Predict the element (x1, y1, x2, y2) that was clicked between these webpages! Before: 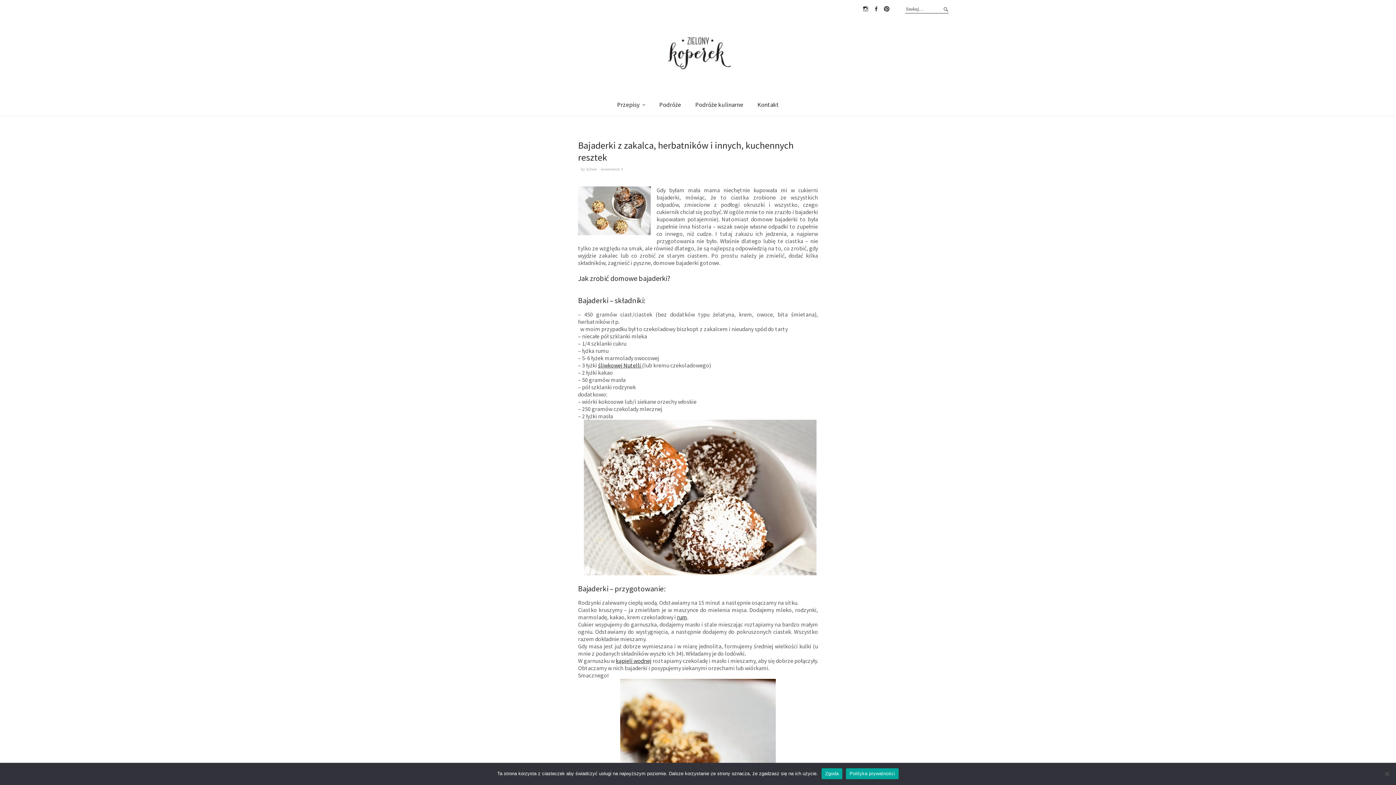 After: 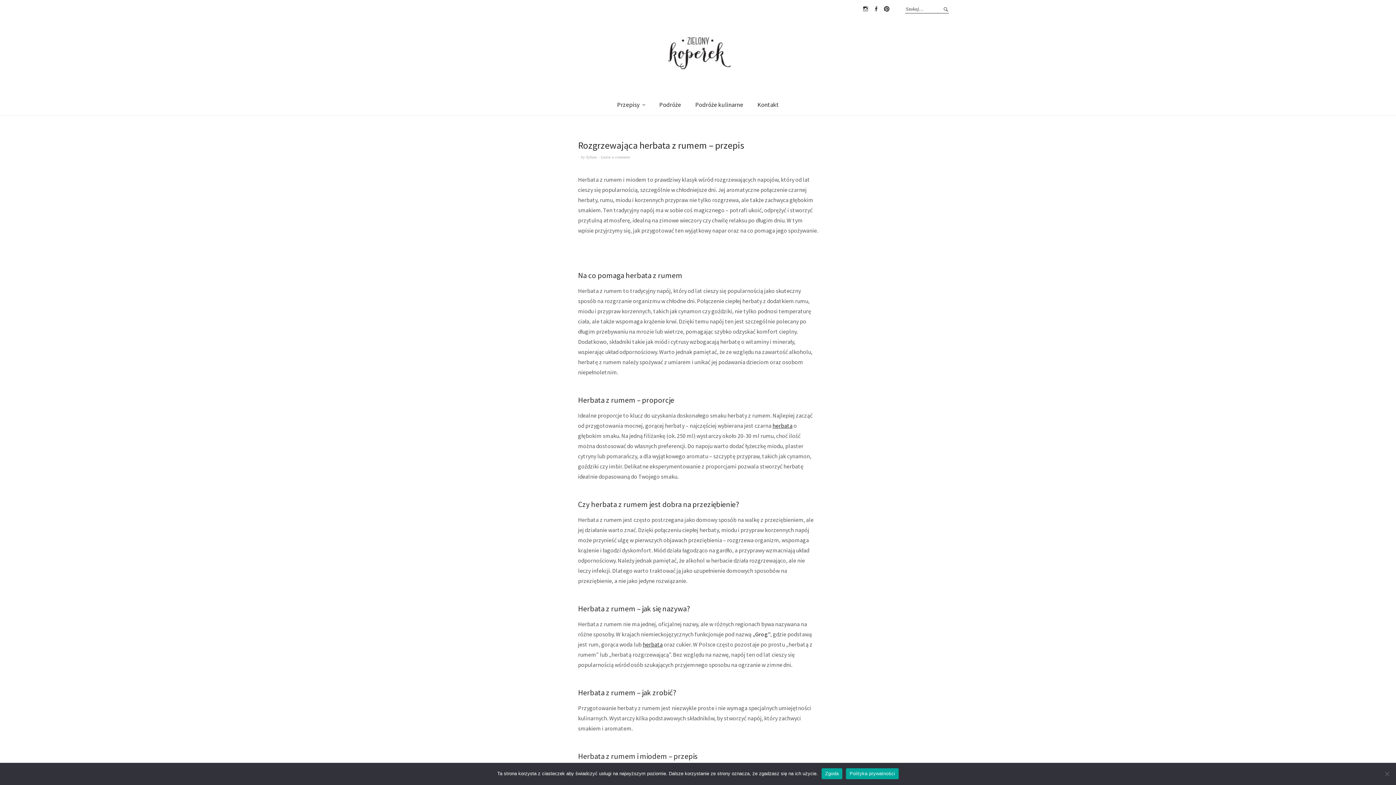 Action: label: rum bbox: (677, 613, 687, 621)